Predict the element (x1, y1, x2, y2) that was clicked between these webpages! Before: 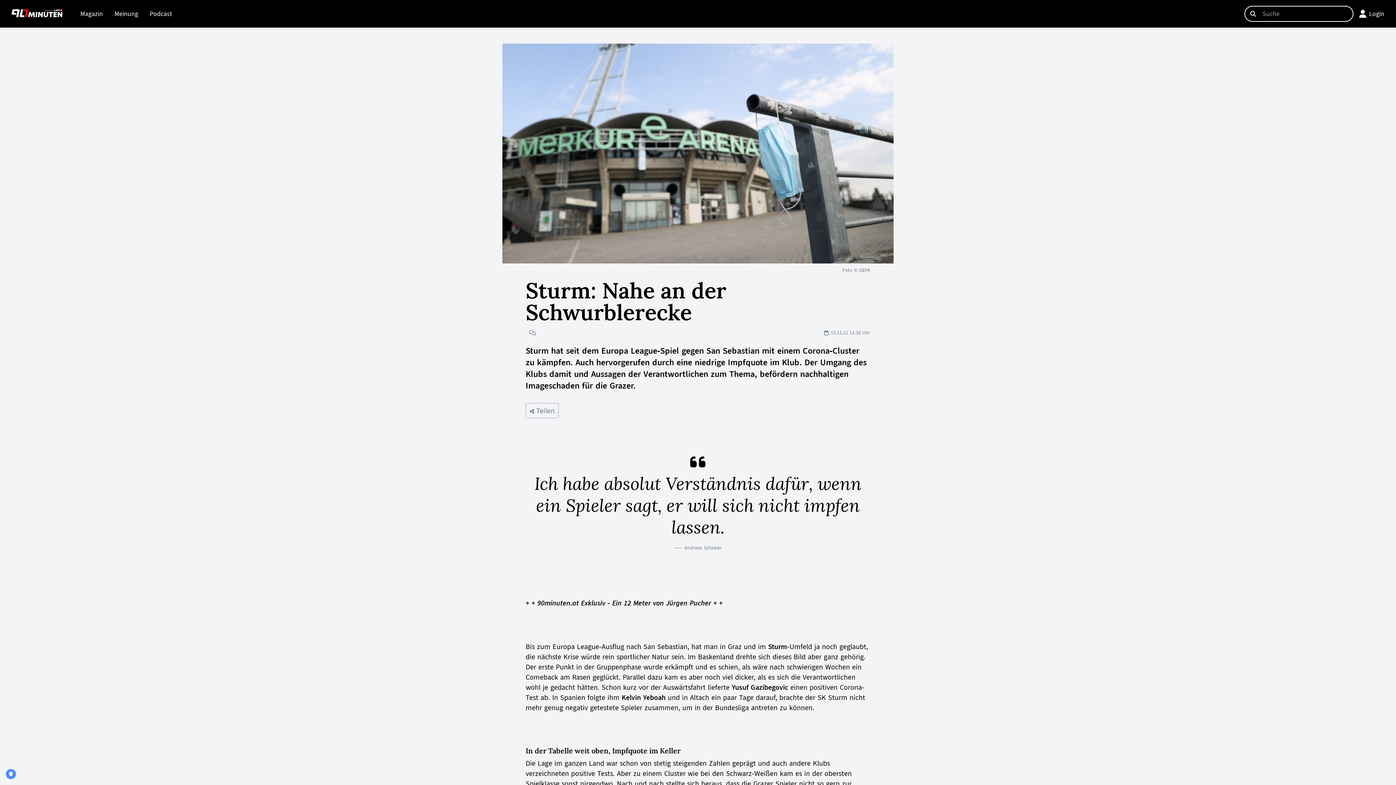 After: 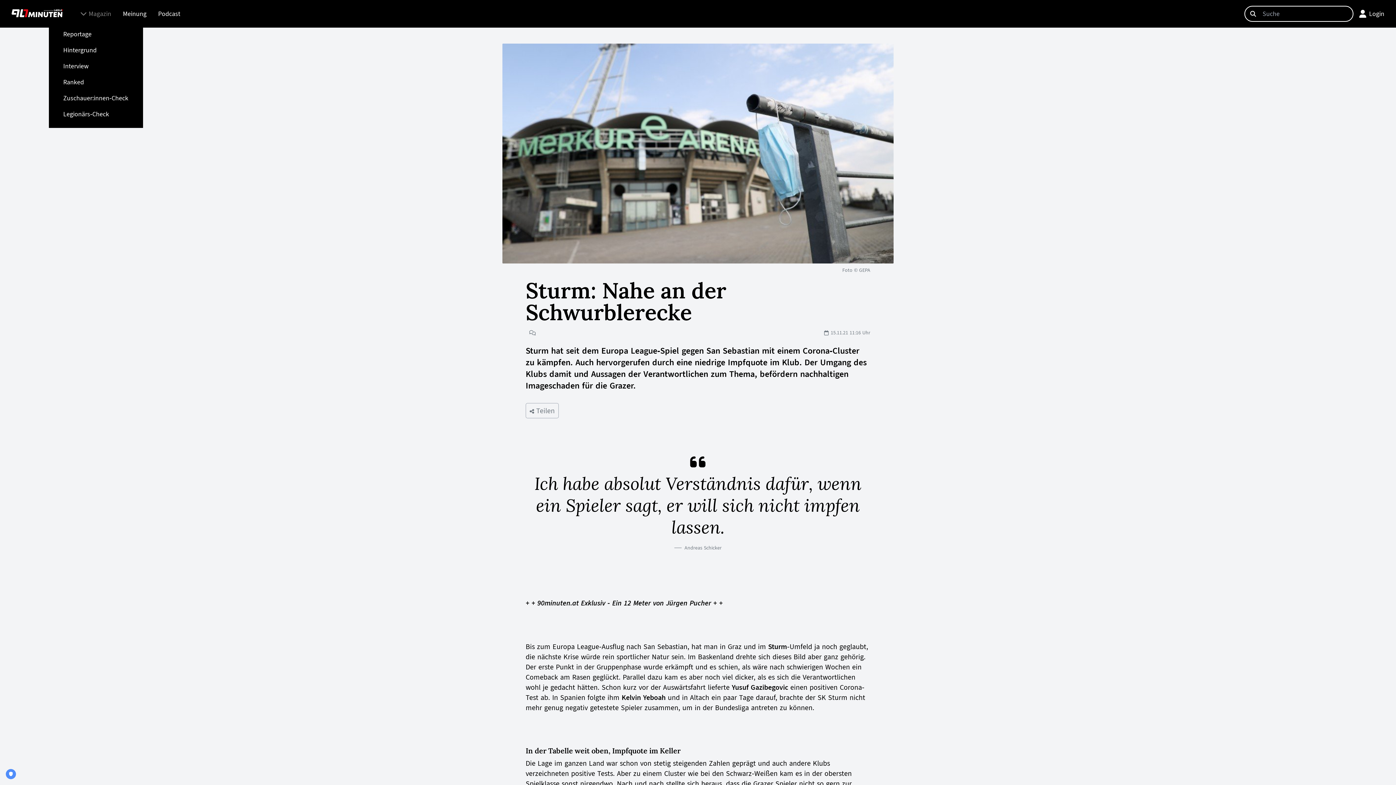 Action: bbox: (74, 5, 108, 21) label: Magazin